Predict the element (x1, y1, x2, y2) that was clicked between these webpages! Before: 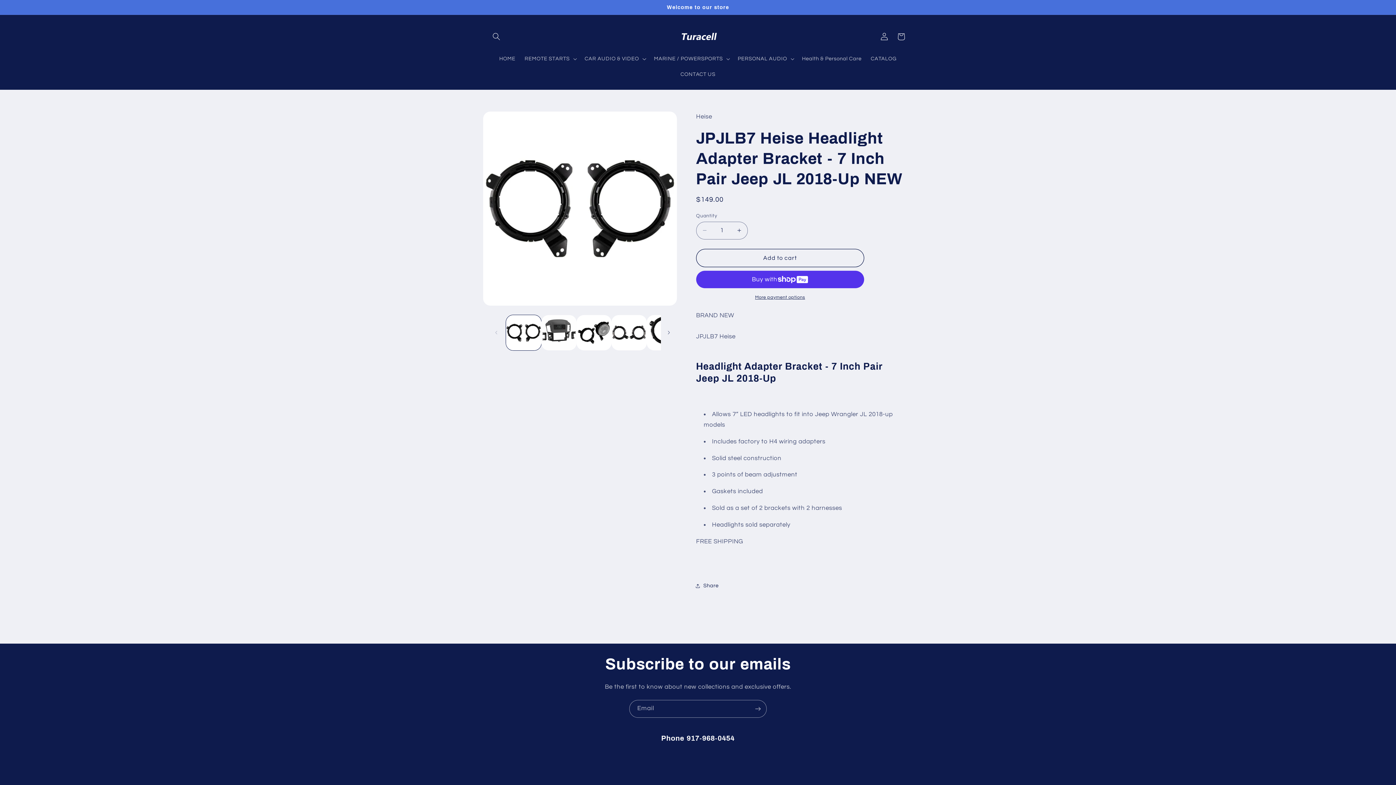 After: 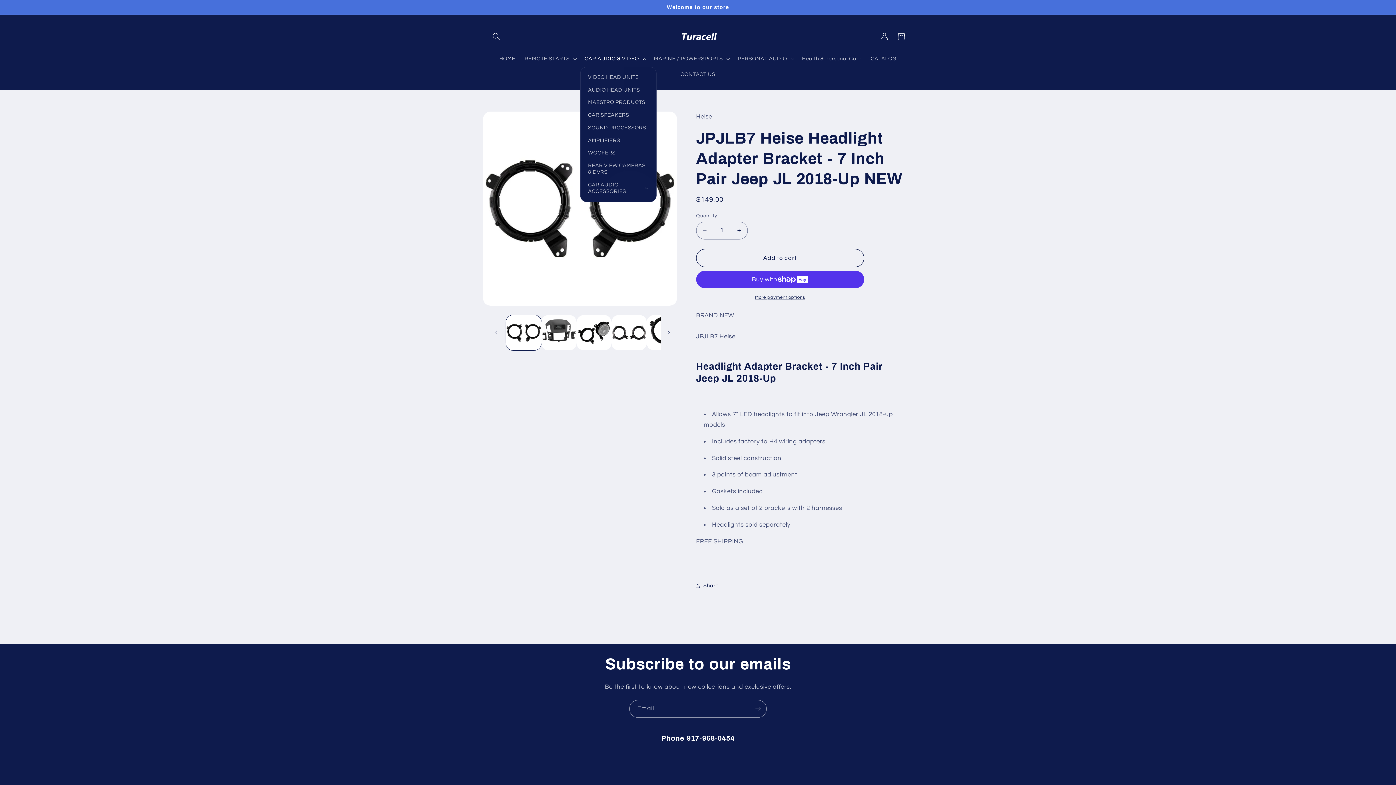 Action: label: CAR AUDIO & VIDEO bbox: (580, 51, 649, 66)